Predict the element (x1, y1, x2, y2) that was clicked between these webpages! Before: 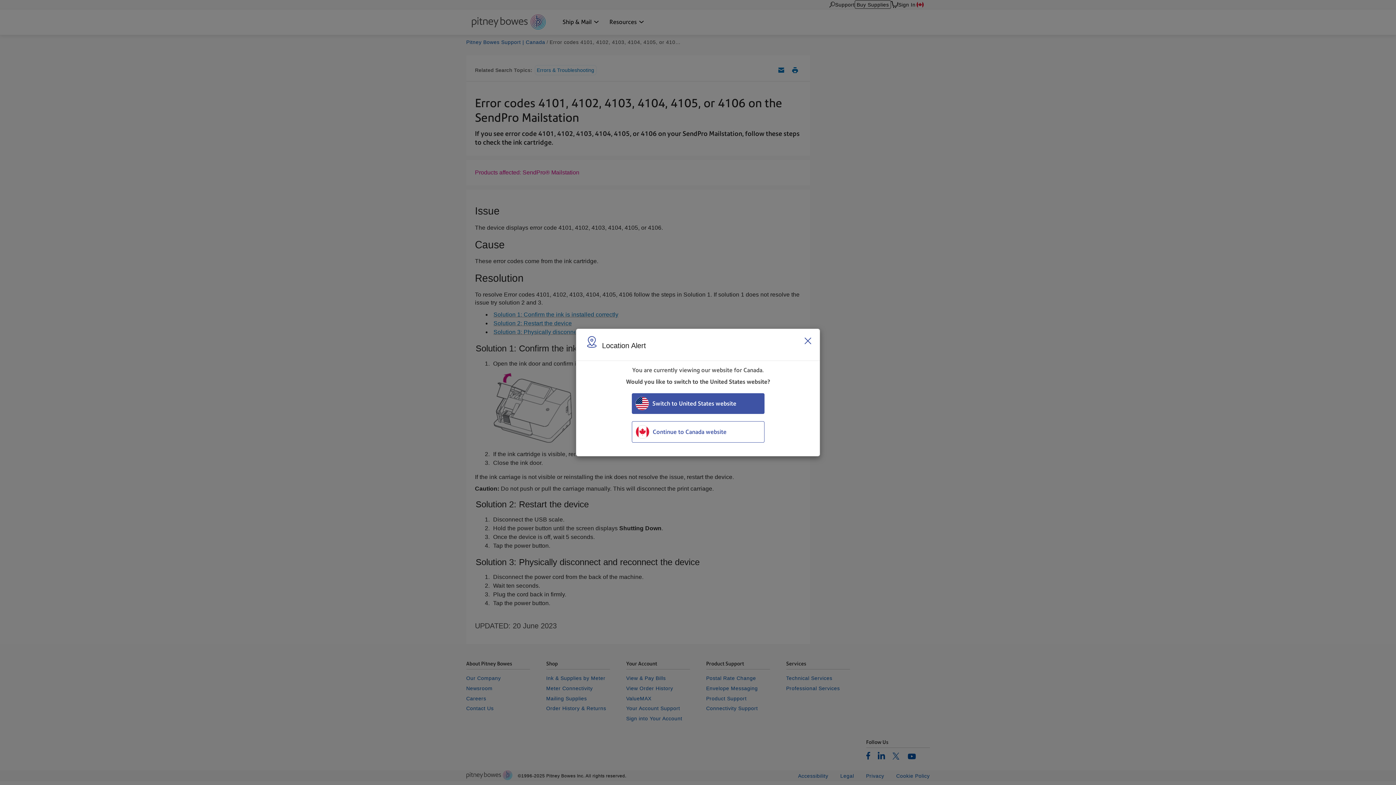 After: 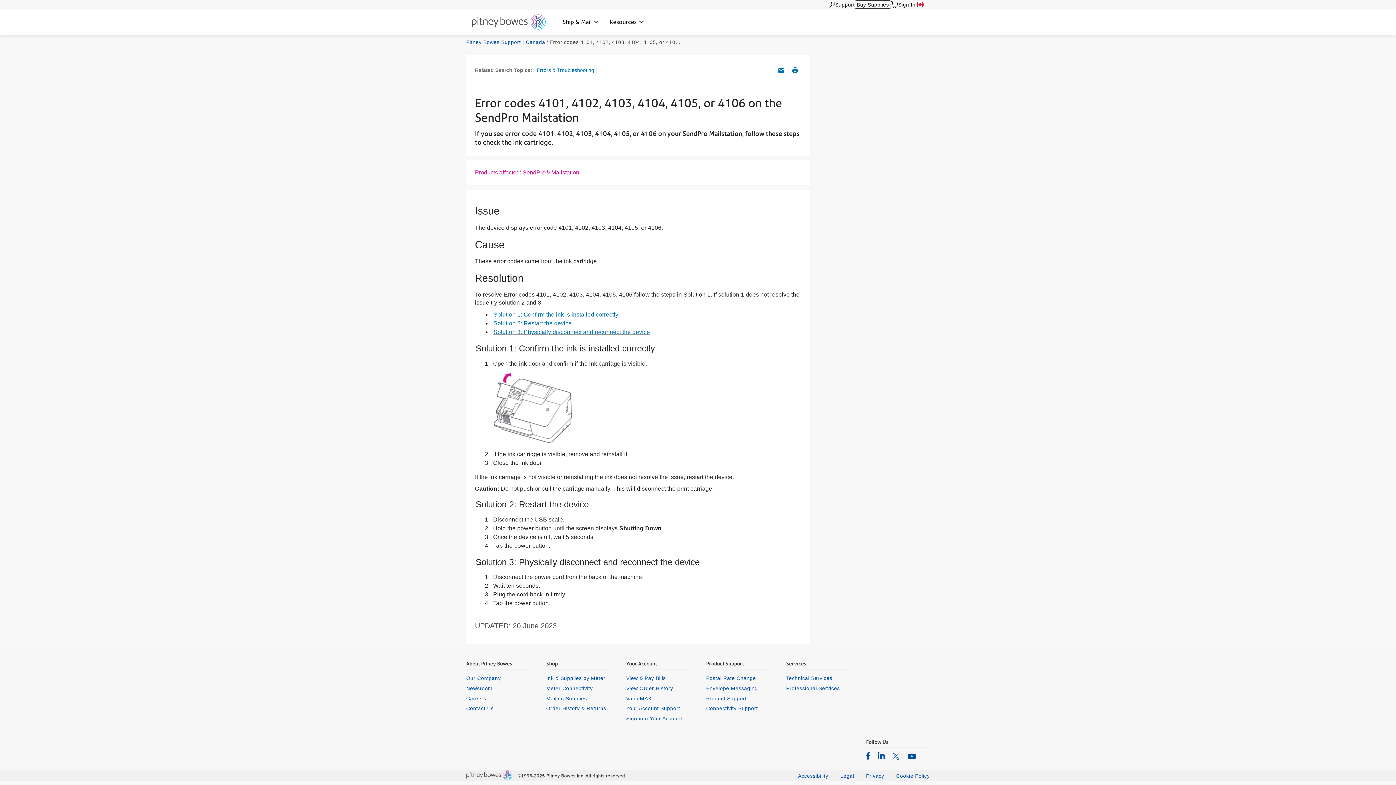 Action: label: Close region select window bbox: (801, 334, 814, 347)